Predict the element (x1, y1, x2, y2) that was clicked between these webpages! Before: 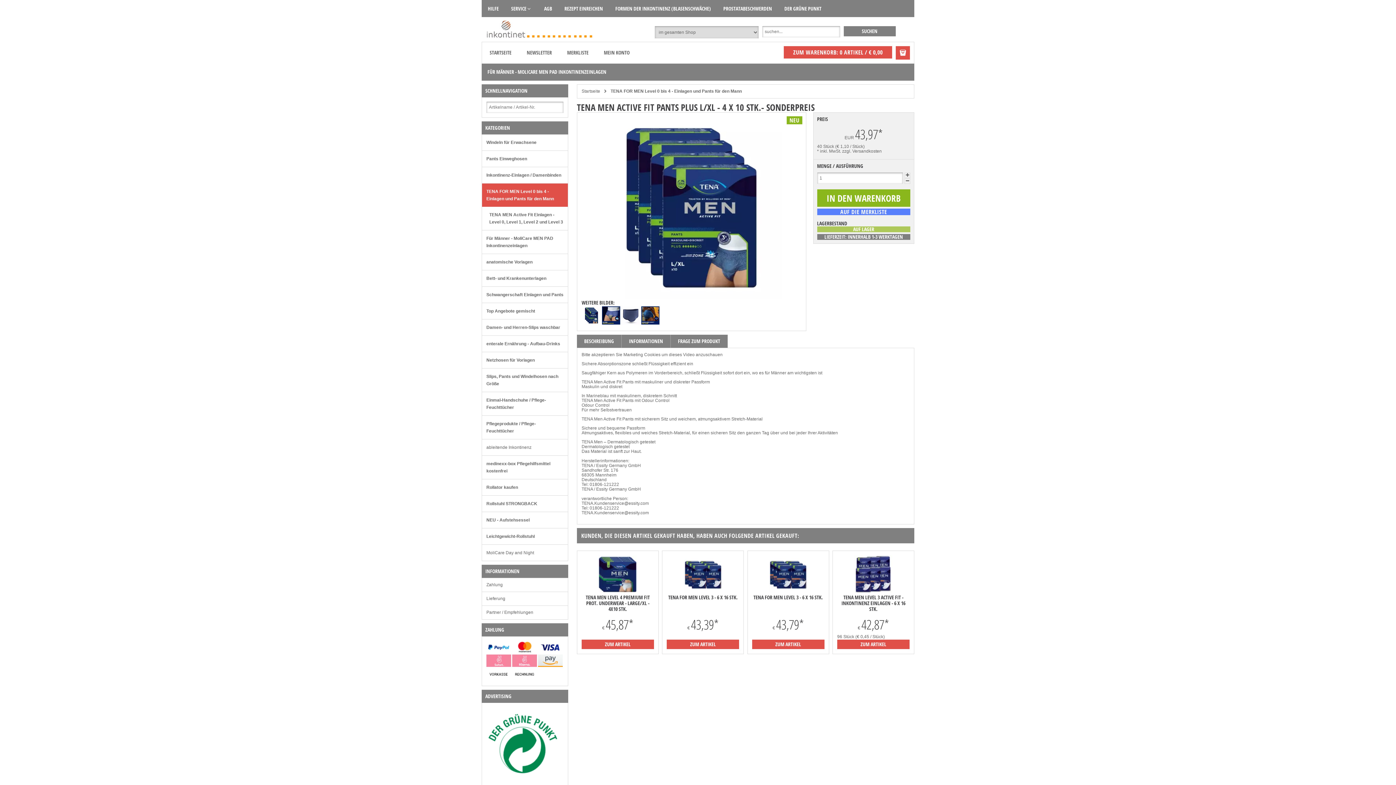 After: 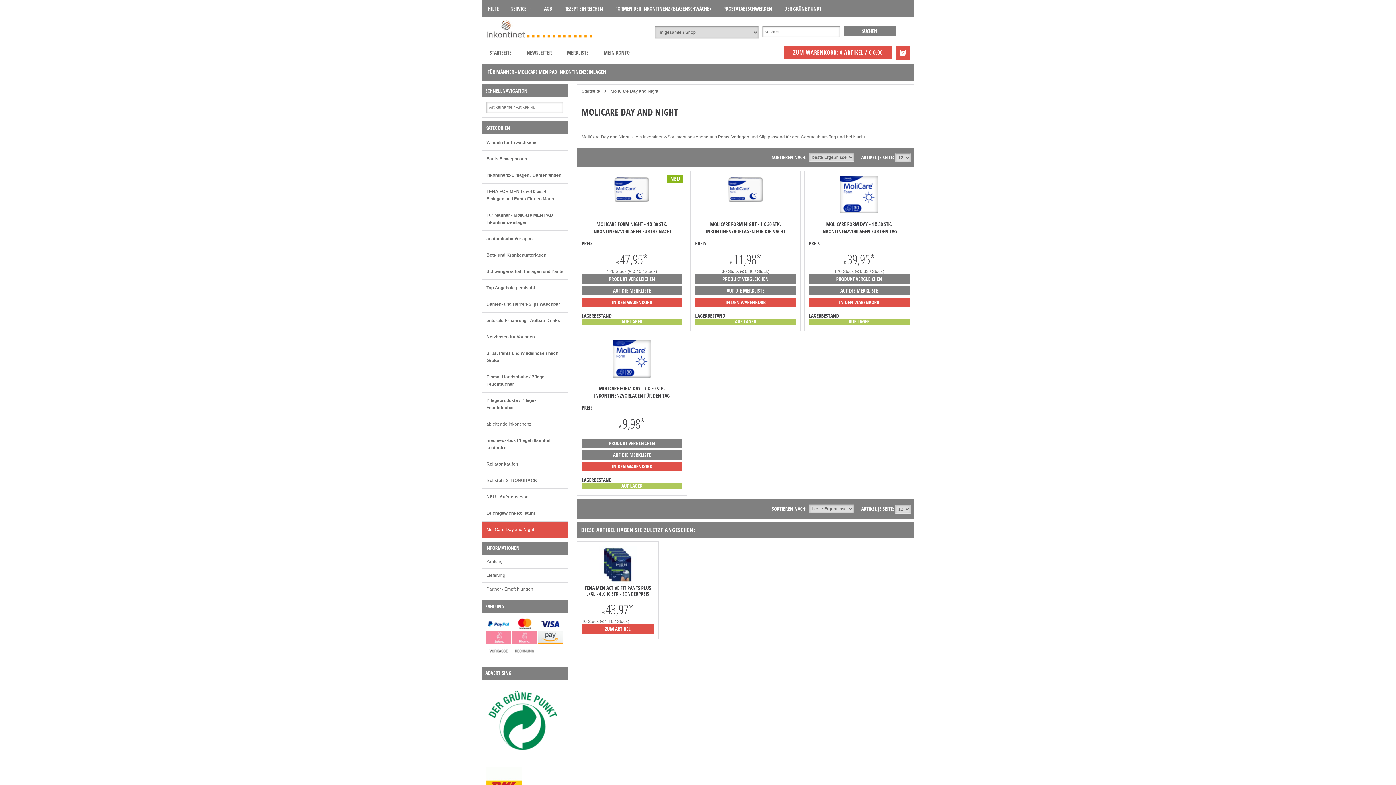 Action: bbox: (482, 545, 568, 561) label: MoliCare Day and Night